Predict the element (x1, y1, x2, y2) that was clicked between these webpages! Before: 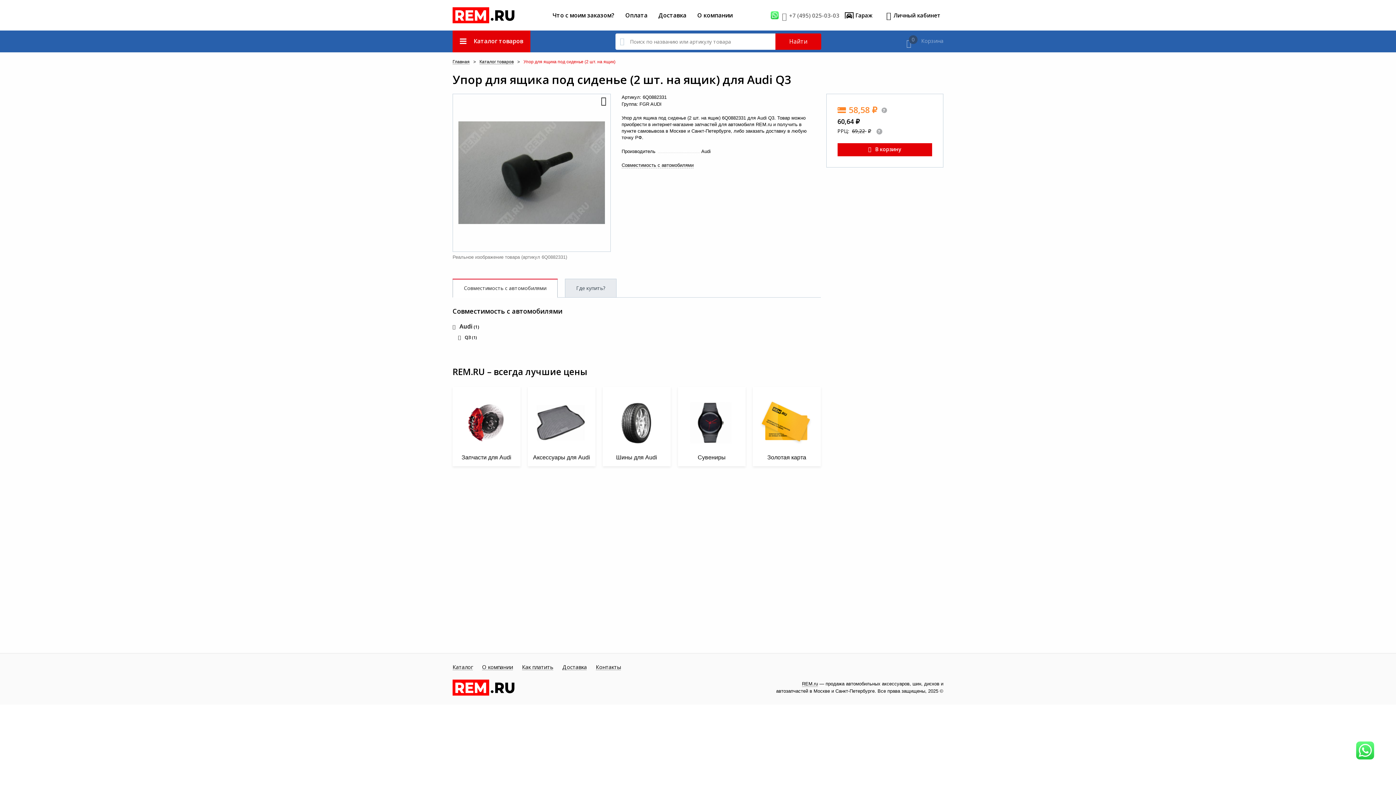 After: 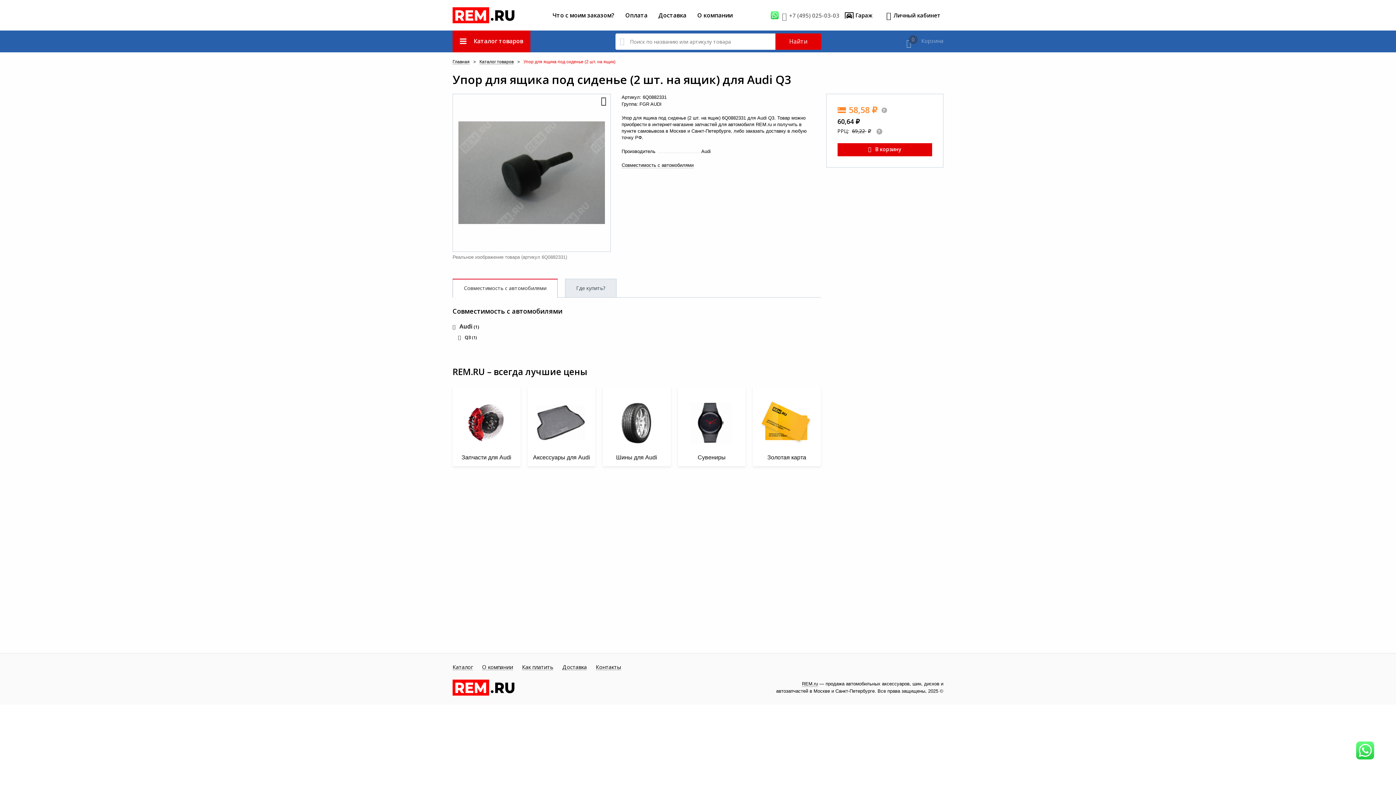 Action: bbox: (453, 279, 557, 297) label: Совместимость с автомобилями